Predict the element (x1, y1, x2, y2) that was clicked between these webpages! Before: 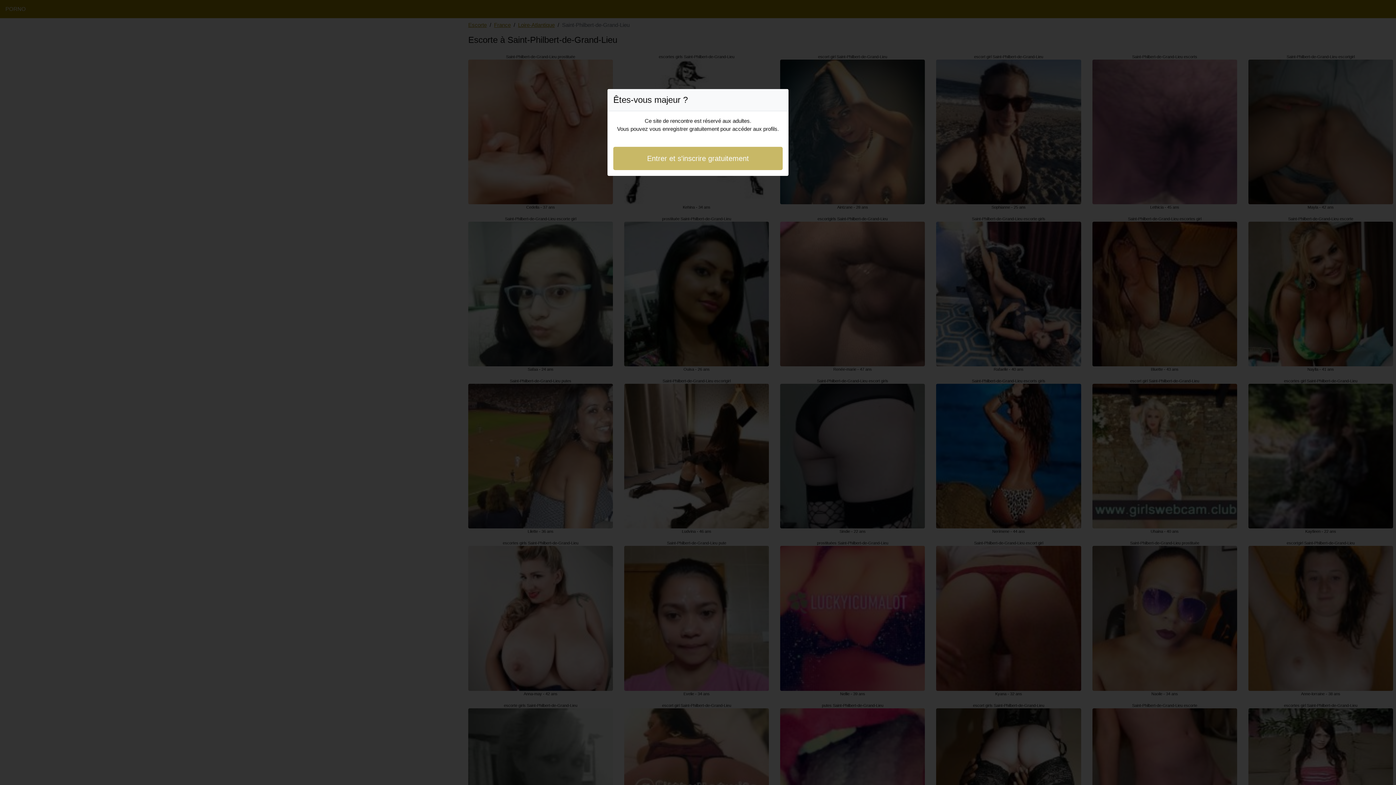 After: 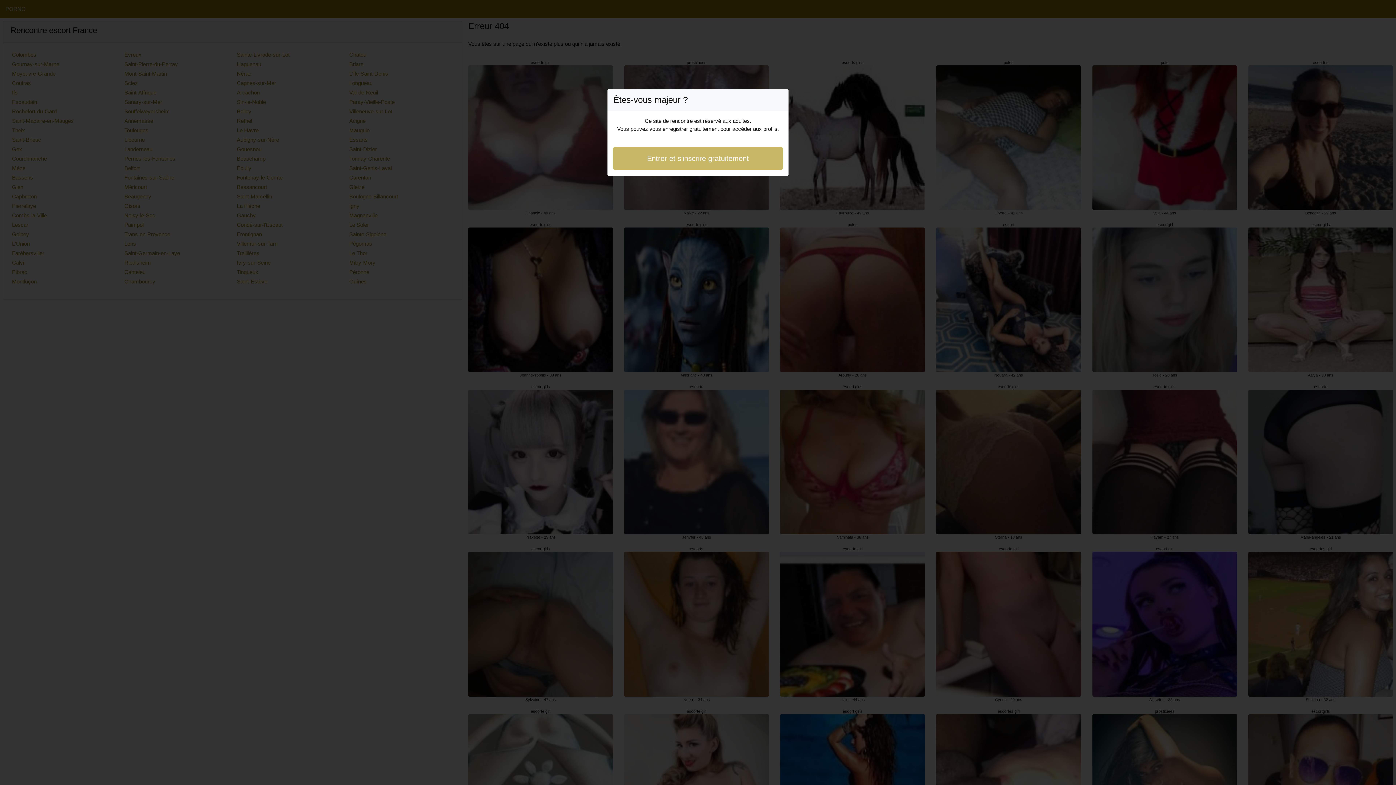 Action: label: Entrer et s'inscrire gratuitement bbox: (613, 146, 782, 170)